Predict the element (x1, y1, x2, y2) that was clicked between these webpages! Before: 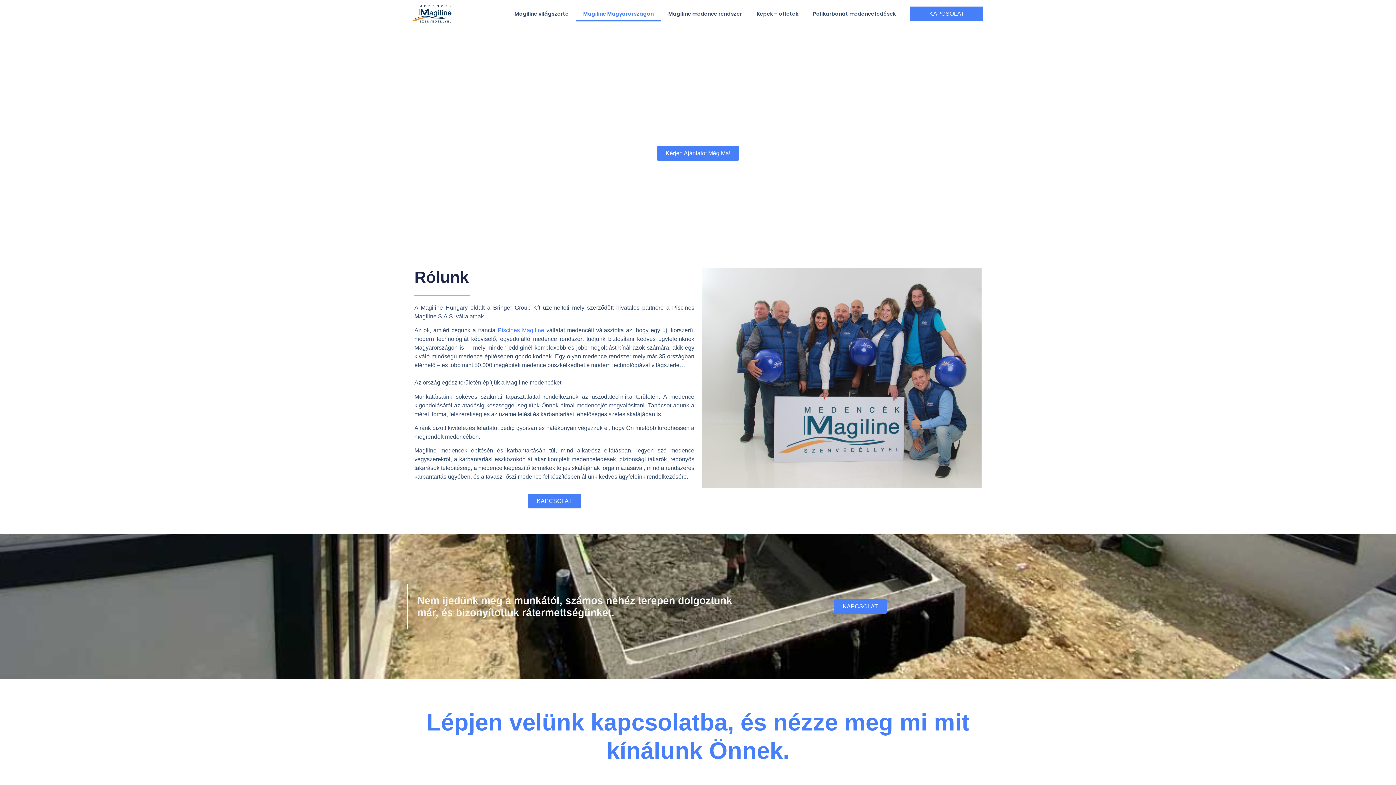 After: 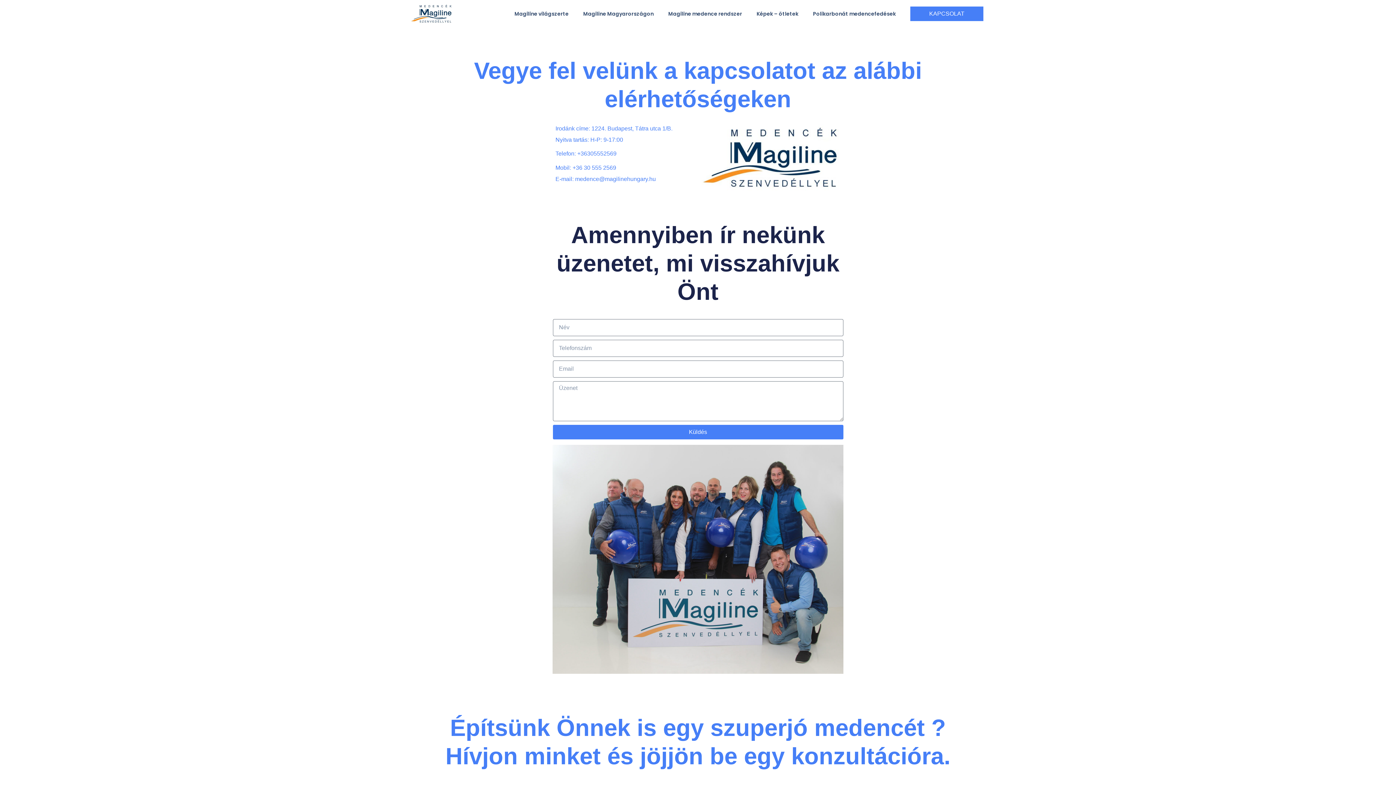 Action: bbox: (910, 6, 983, 21) label: KAPCSOLAT